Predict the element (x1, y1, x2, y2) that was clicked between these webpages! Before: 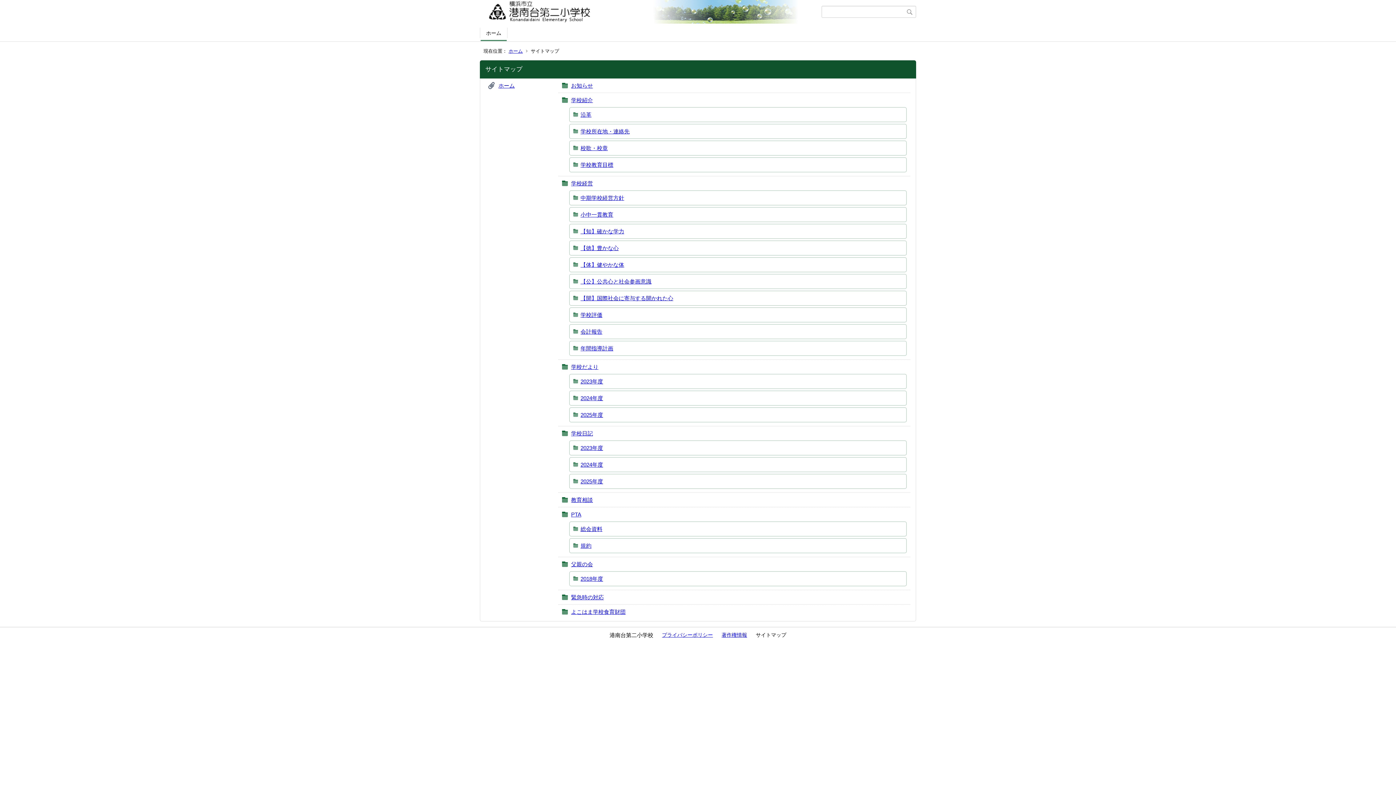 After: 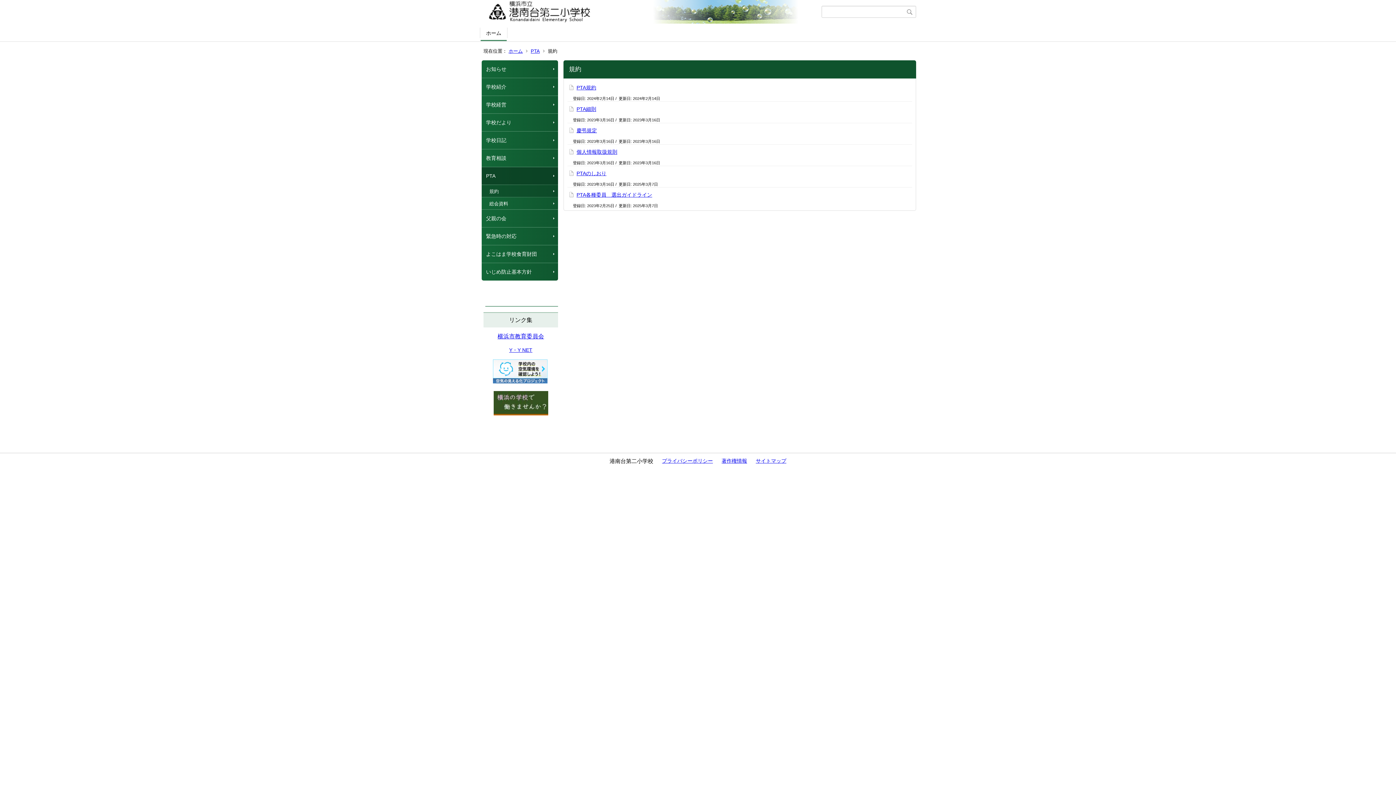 Action: bbox: (580, 542, 591, 549) label: 規約